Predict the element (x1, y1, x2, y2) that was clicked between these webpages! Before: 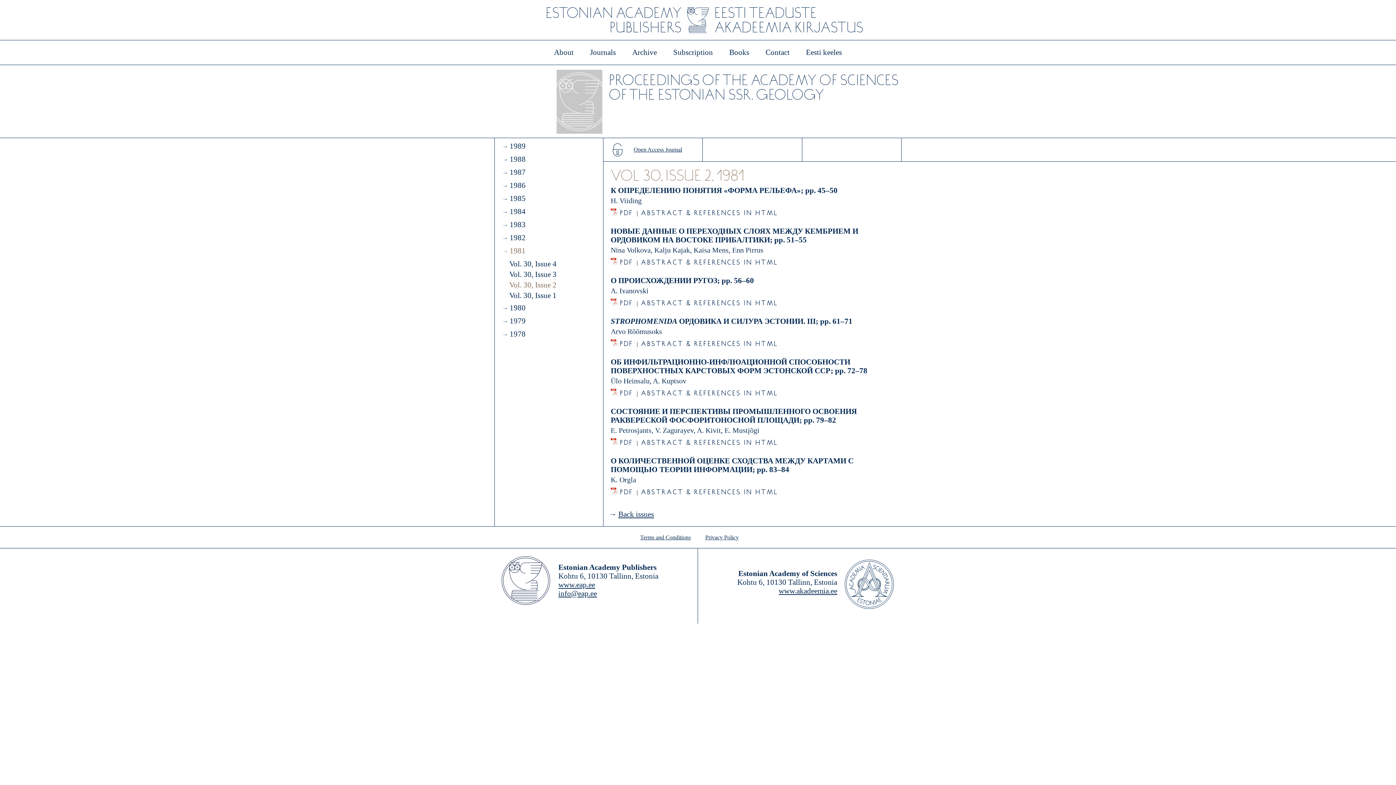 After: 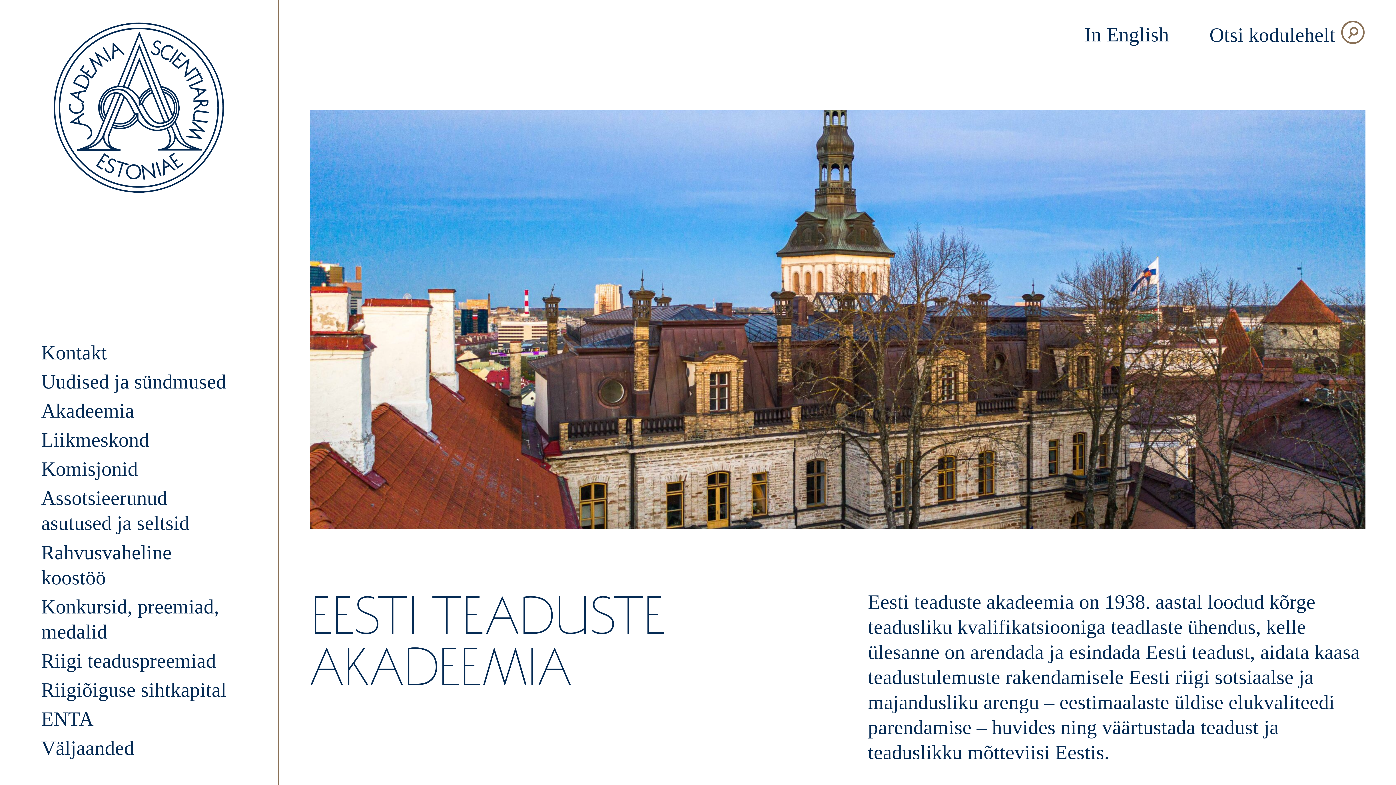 Action: label: www.akadeemia.ee bbox: (778, 586, 837, 595)